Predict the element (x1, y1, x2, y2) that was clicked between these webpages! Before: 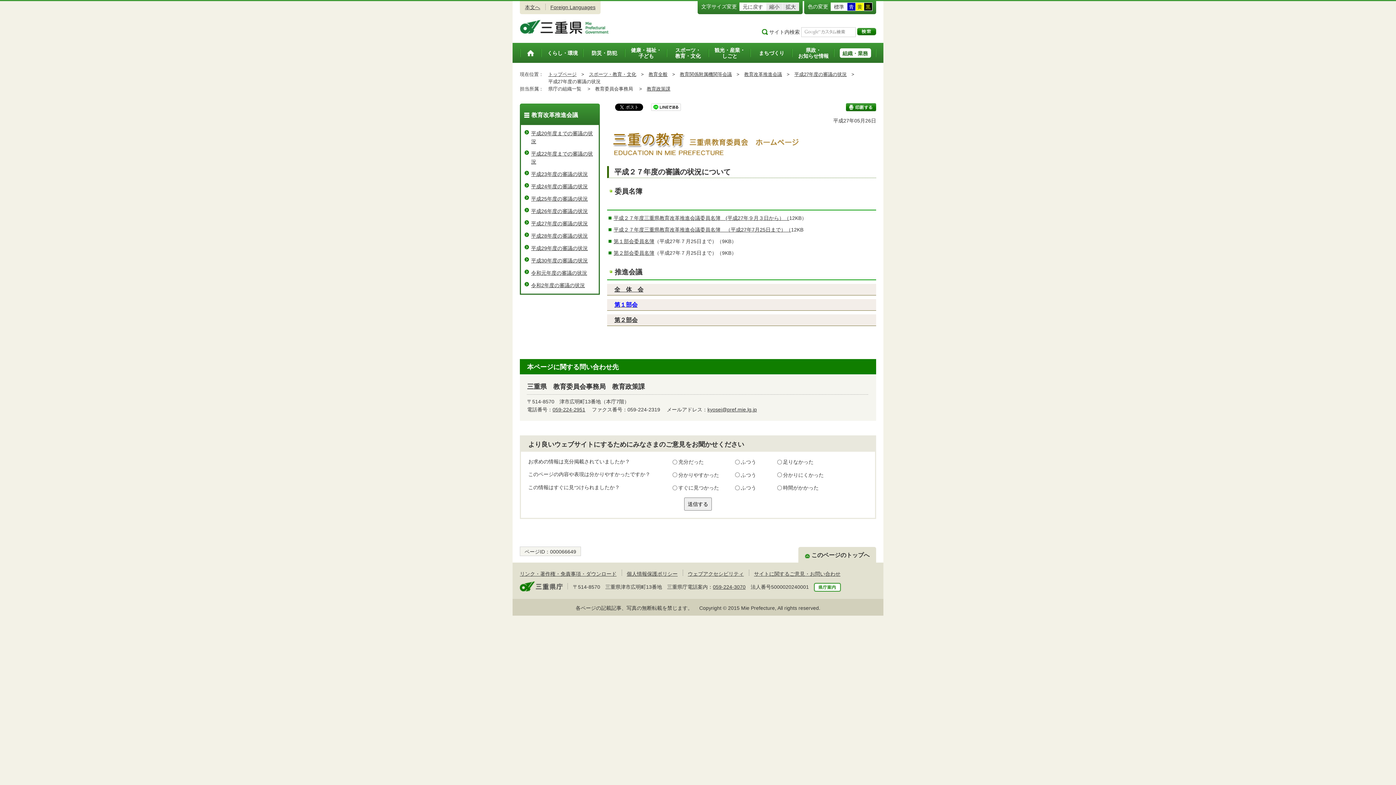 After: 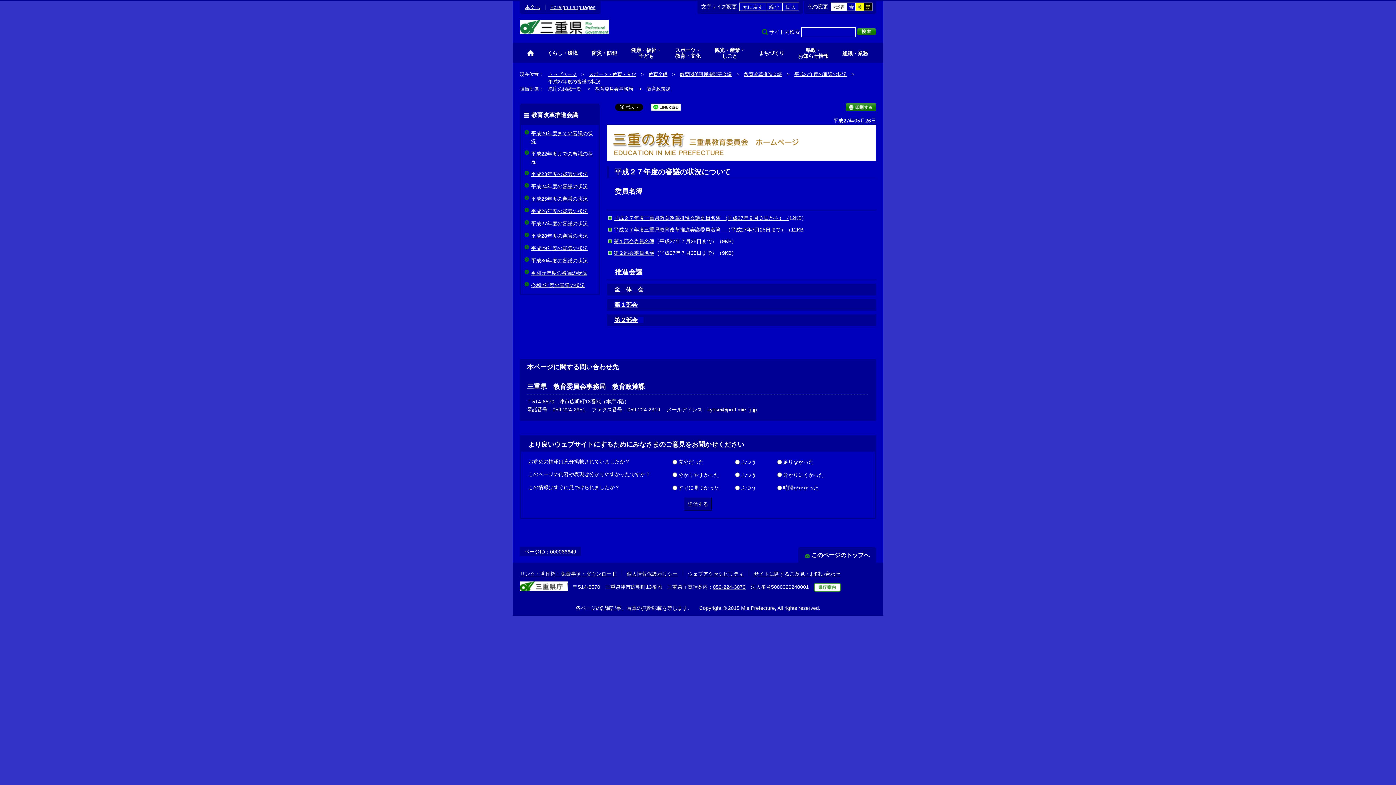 Action: bbox: (847, 2, 855, 10) label: 青